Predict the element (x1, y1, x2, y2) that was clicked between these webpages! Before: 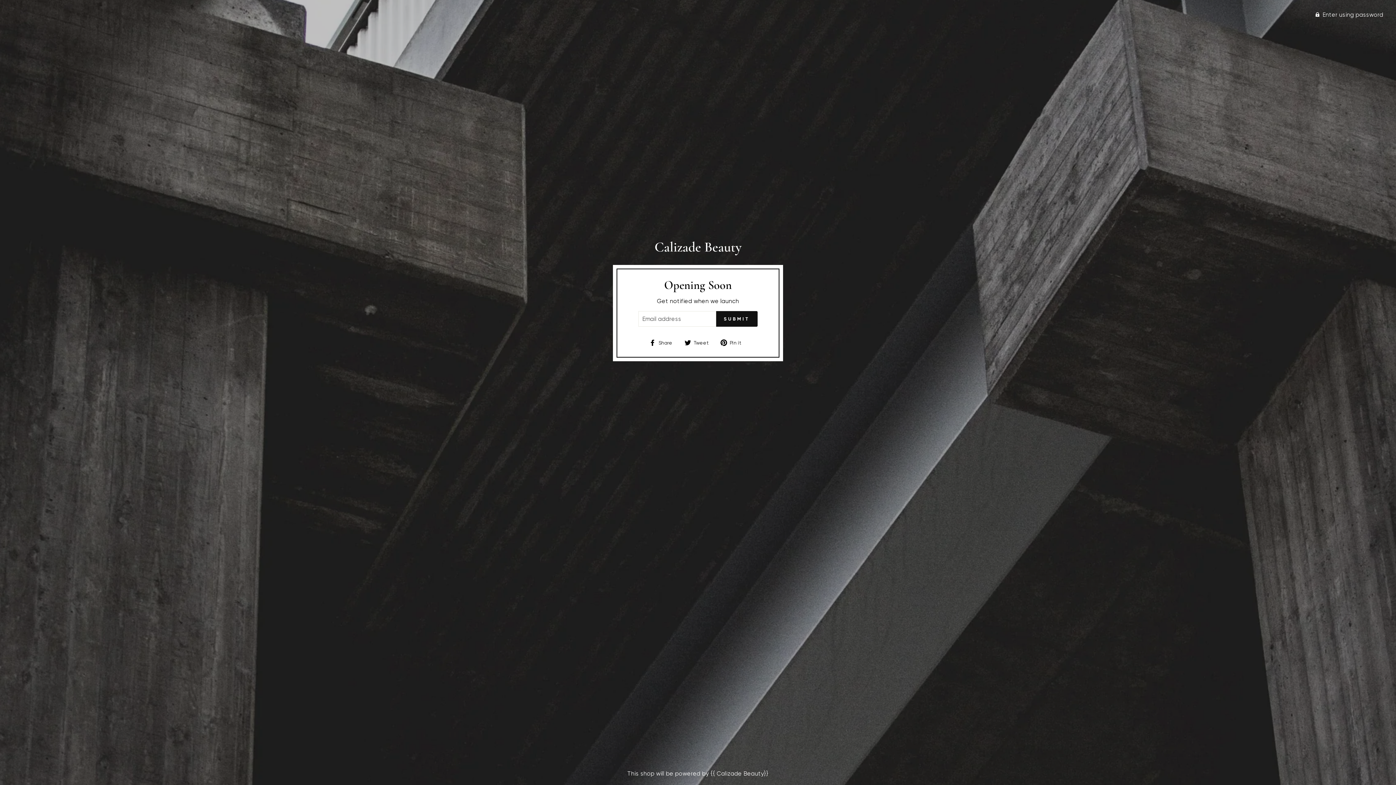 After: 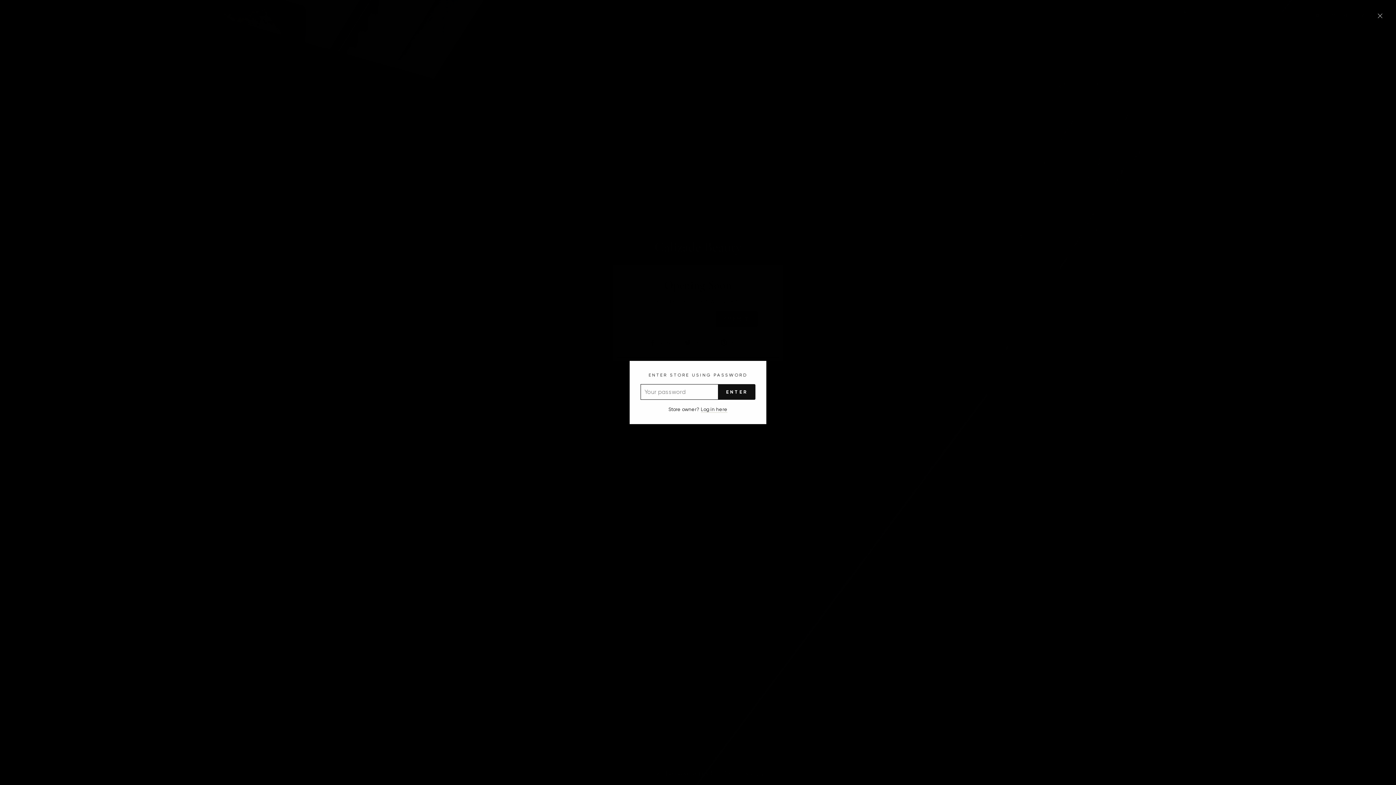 Action: bbox: (0, 7, 1389, 21) label:  Enter using password